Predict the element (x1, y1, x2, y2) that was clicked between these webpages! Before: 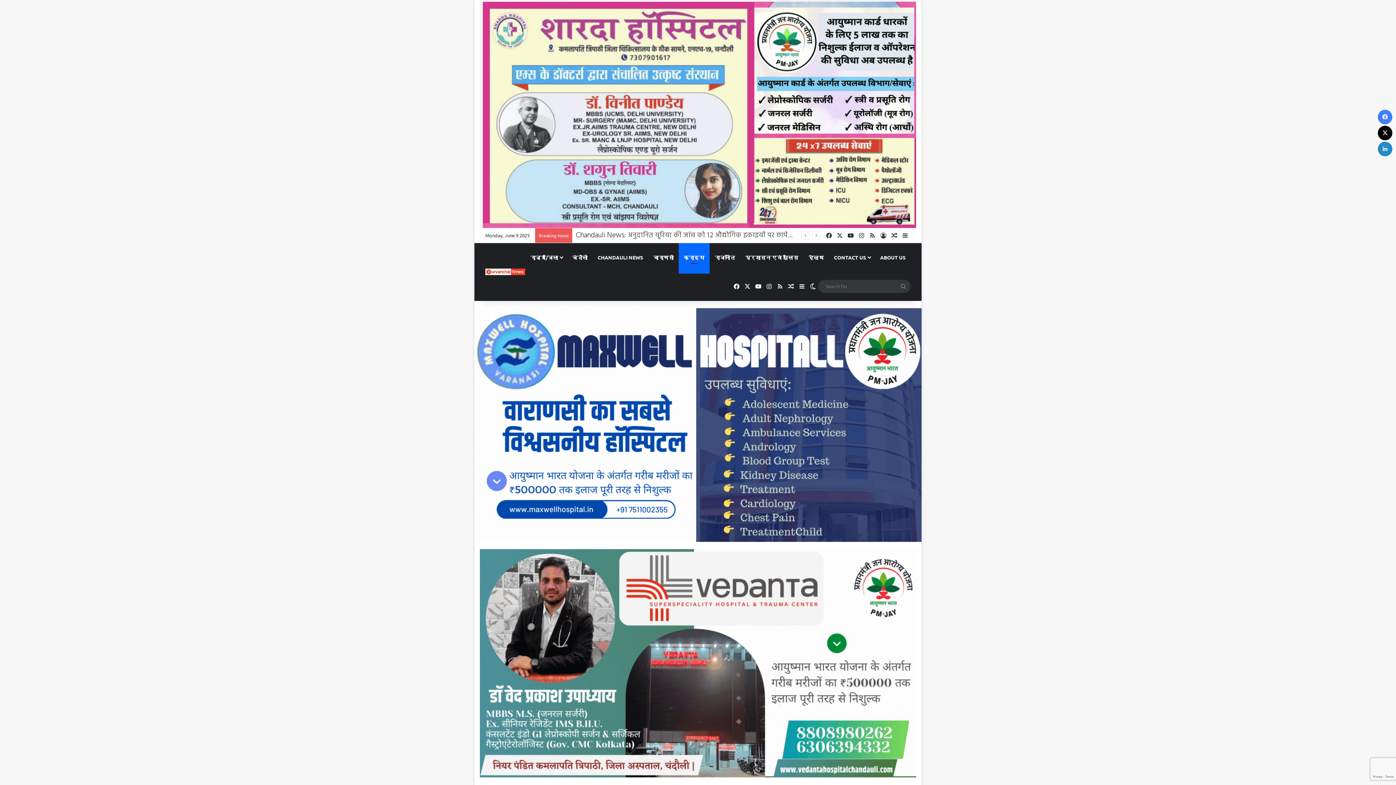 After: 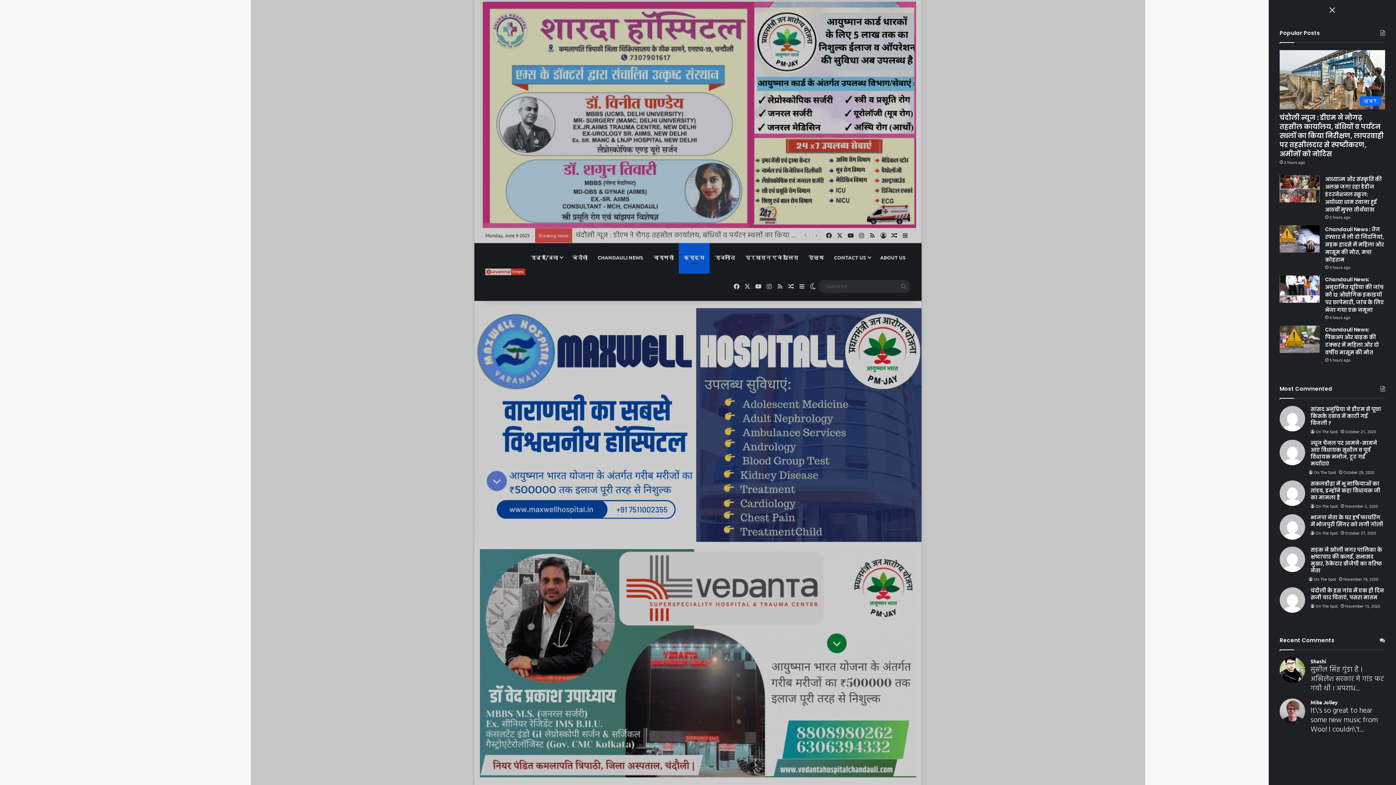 Action: bbox: (900, 228, 910, 242) label: Sidebar